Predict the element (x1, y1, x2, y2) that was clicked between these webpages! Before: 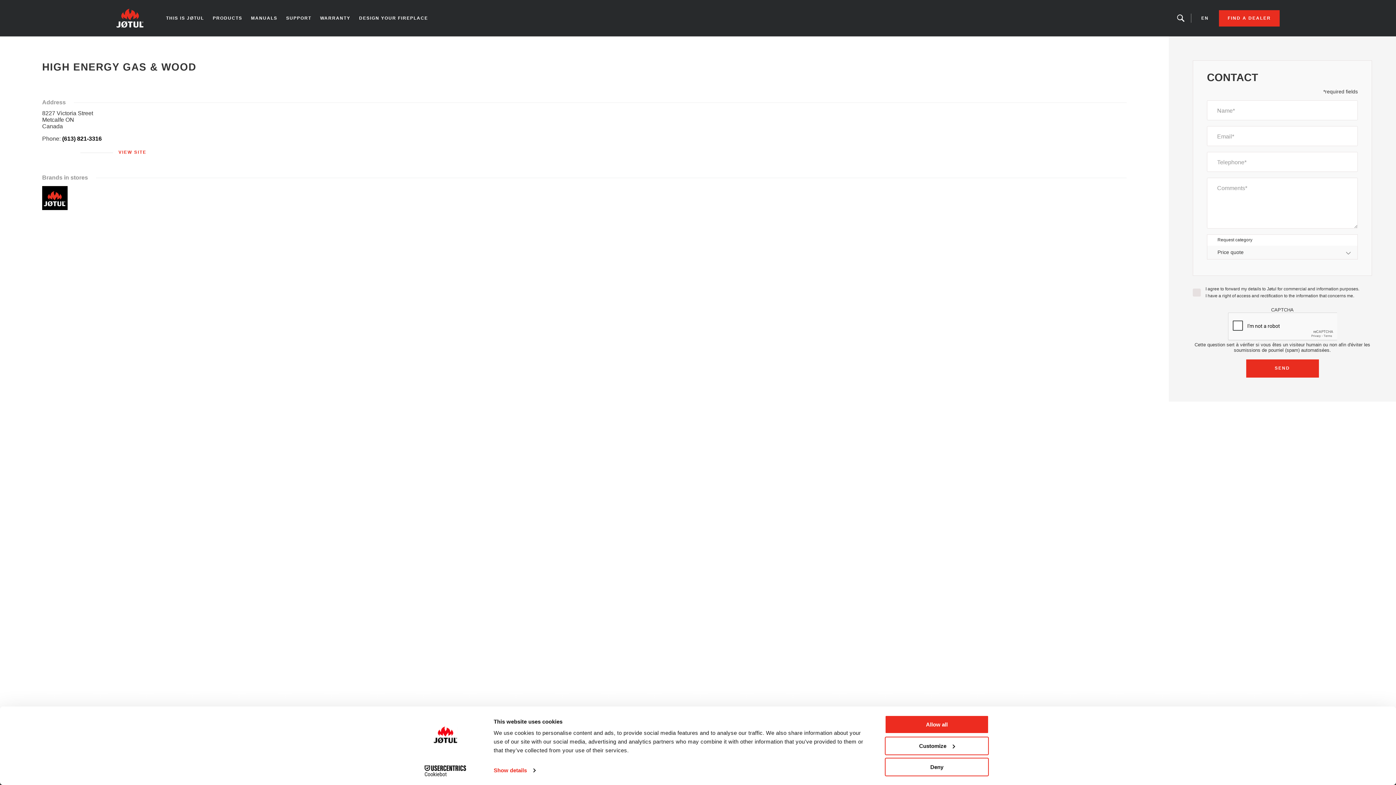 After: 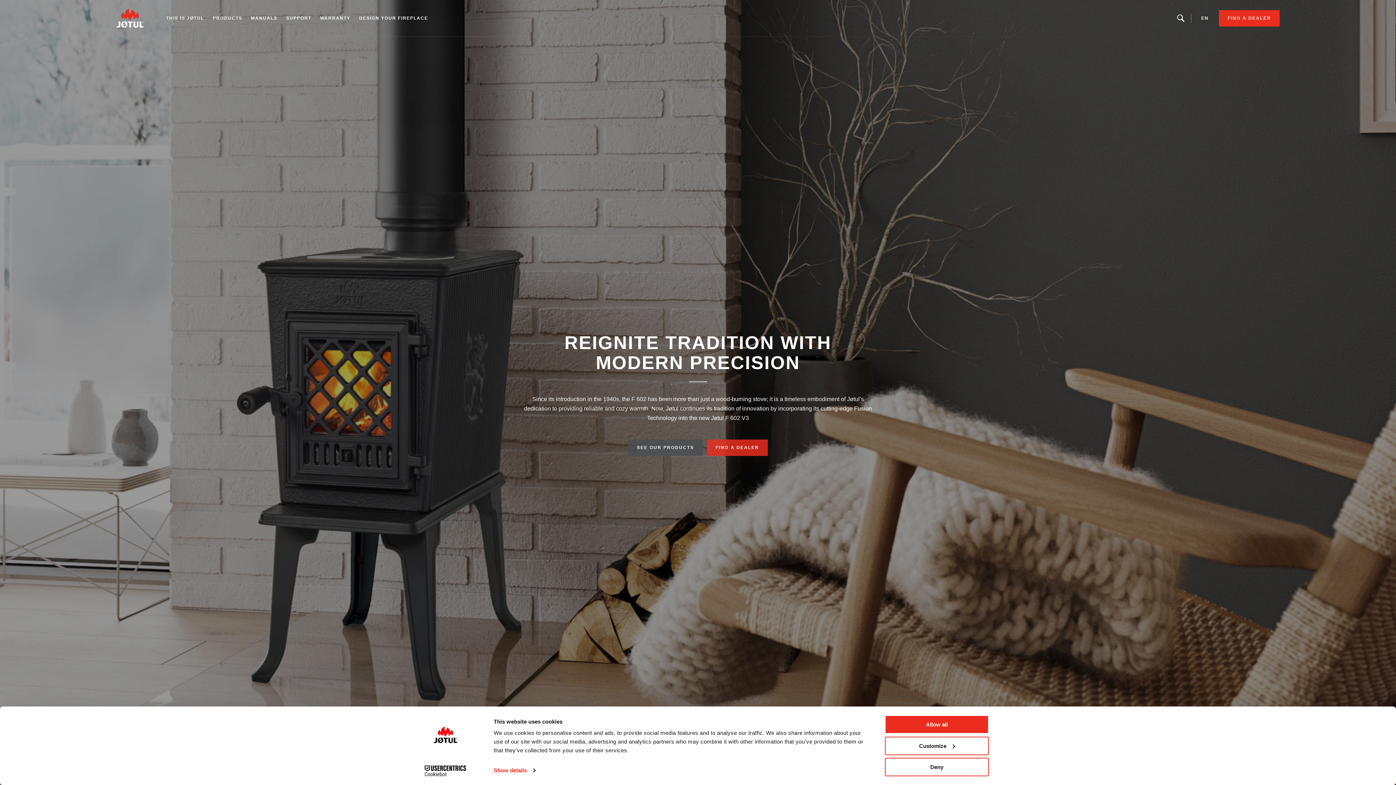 Action: label: Home bbox: (116, 40, 128, 45)